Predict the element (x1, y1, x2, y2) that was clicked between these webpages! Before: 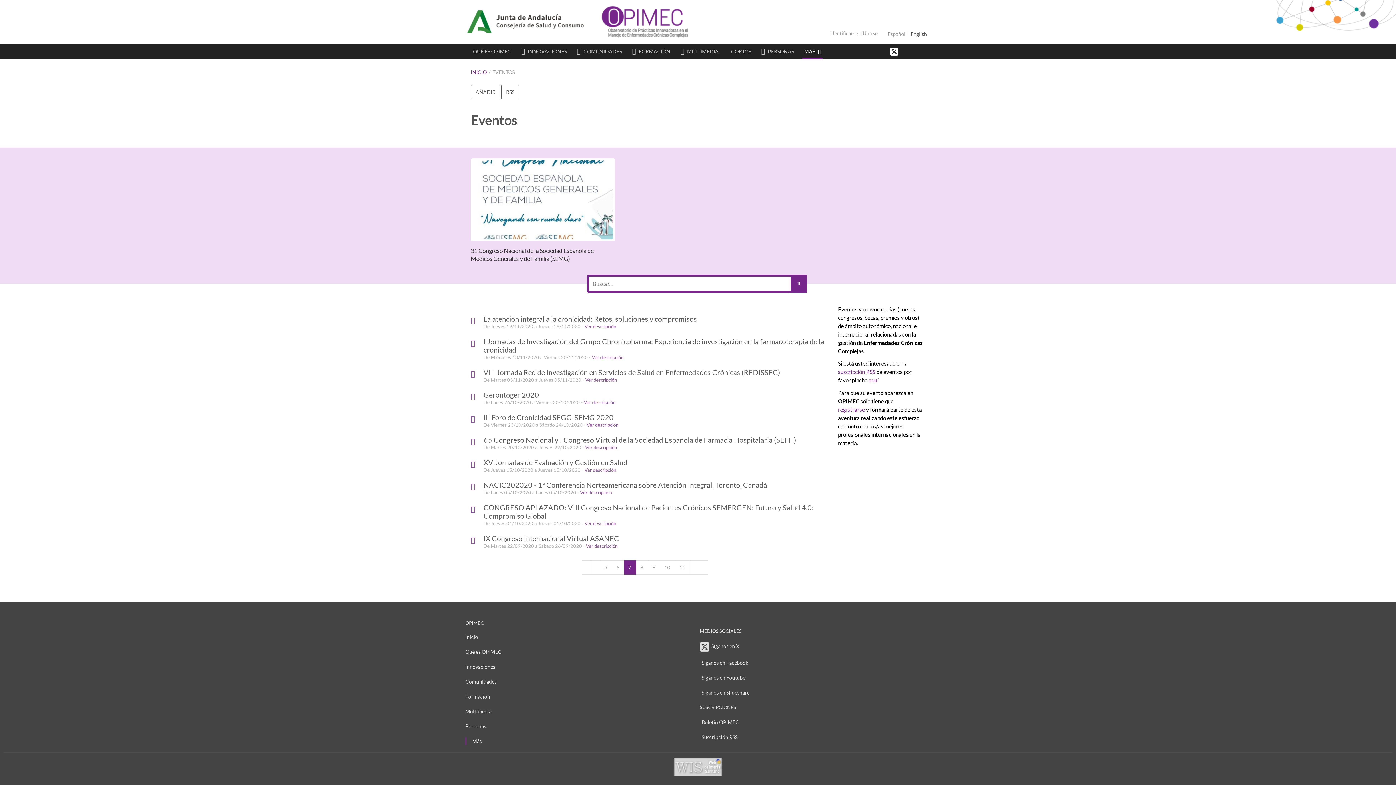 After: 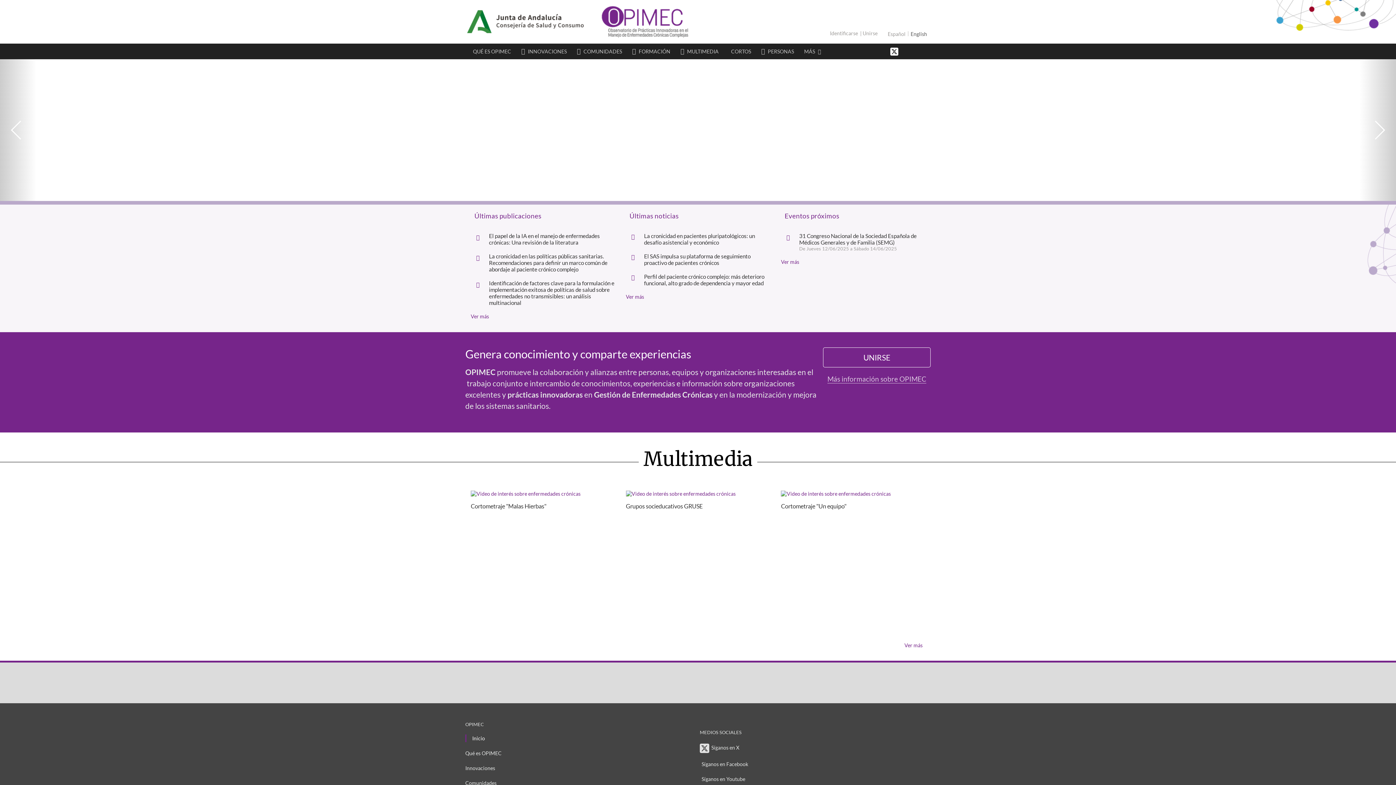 Action: bbox: (470, 69, 486, 75) label: INICIO